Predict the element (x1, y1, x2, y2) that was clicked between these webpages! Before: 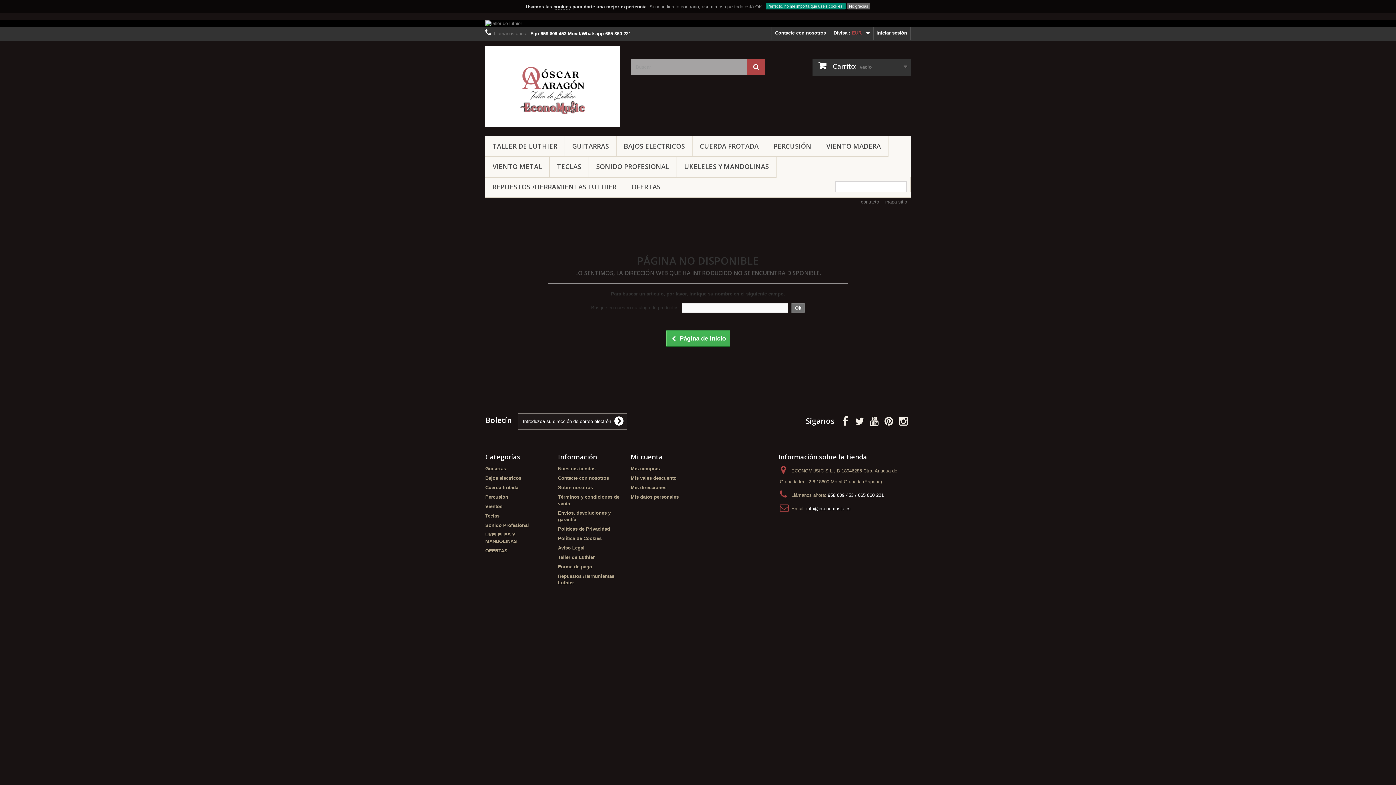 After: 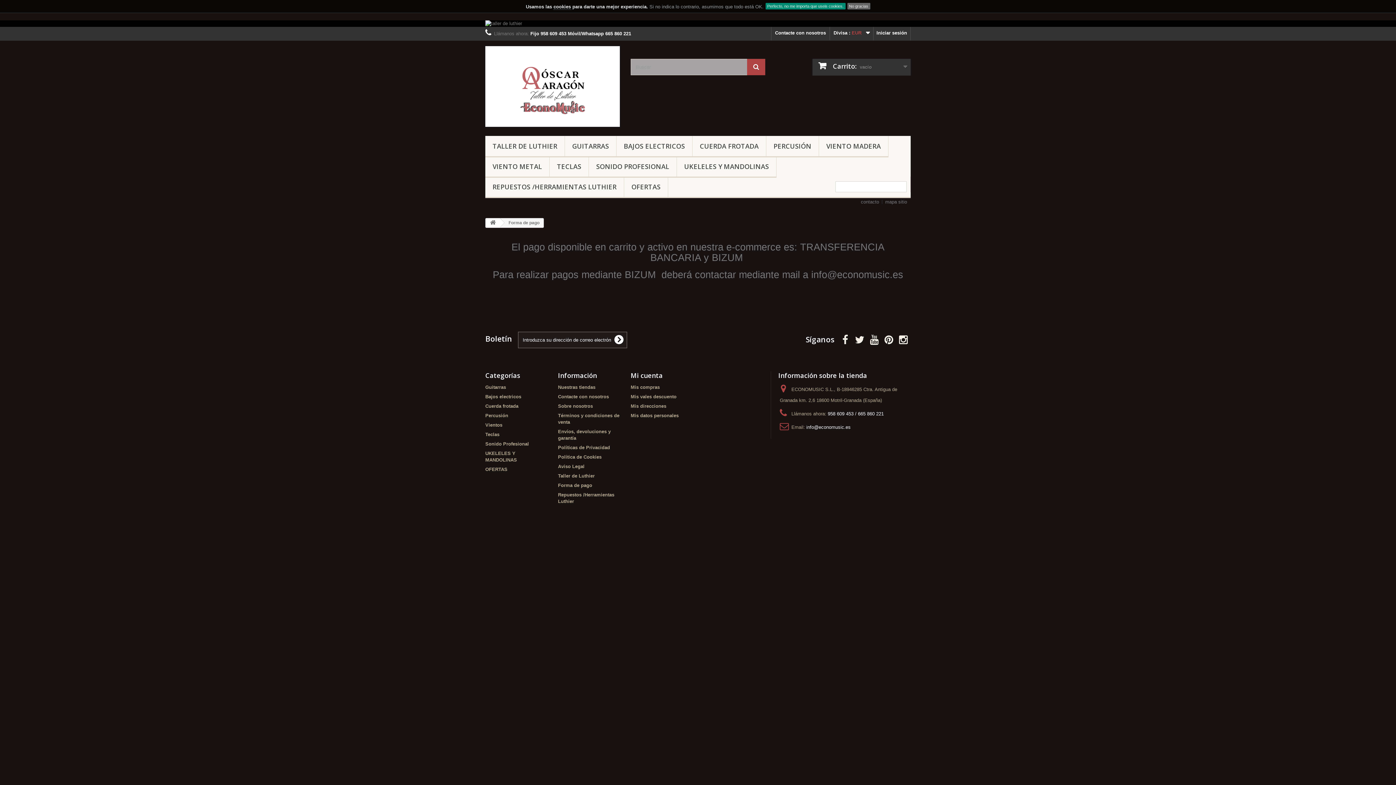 Action: bbox: (558, 564, 592, 569) label: Forma de pago